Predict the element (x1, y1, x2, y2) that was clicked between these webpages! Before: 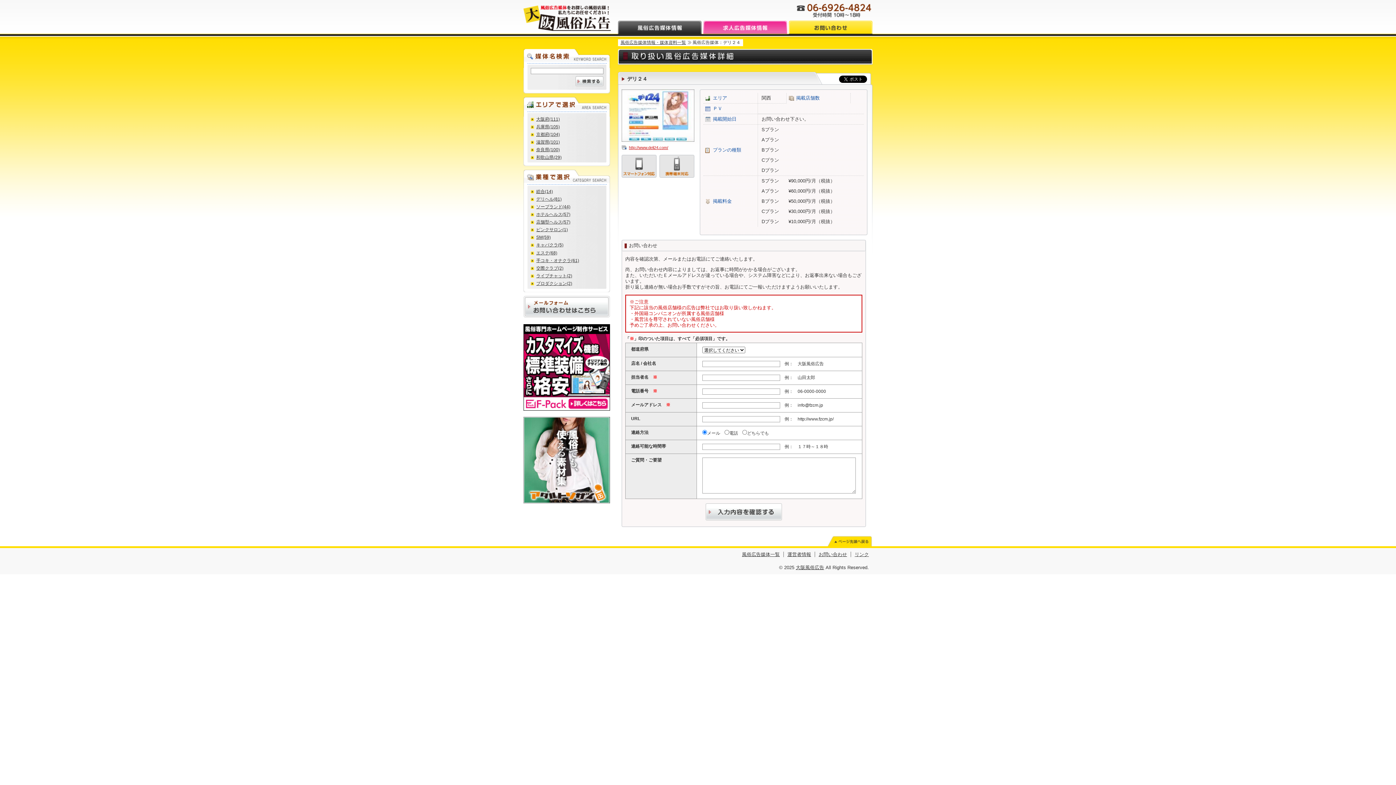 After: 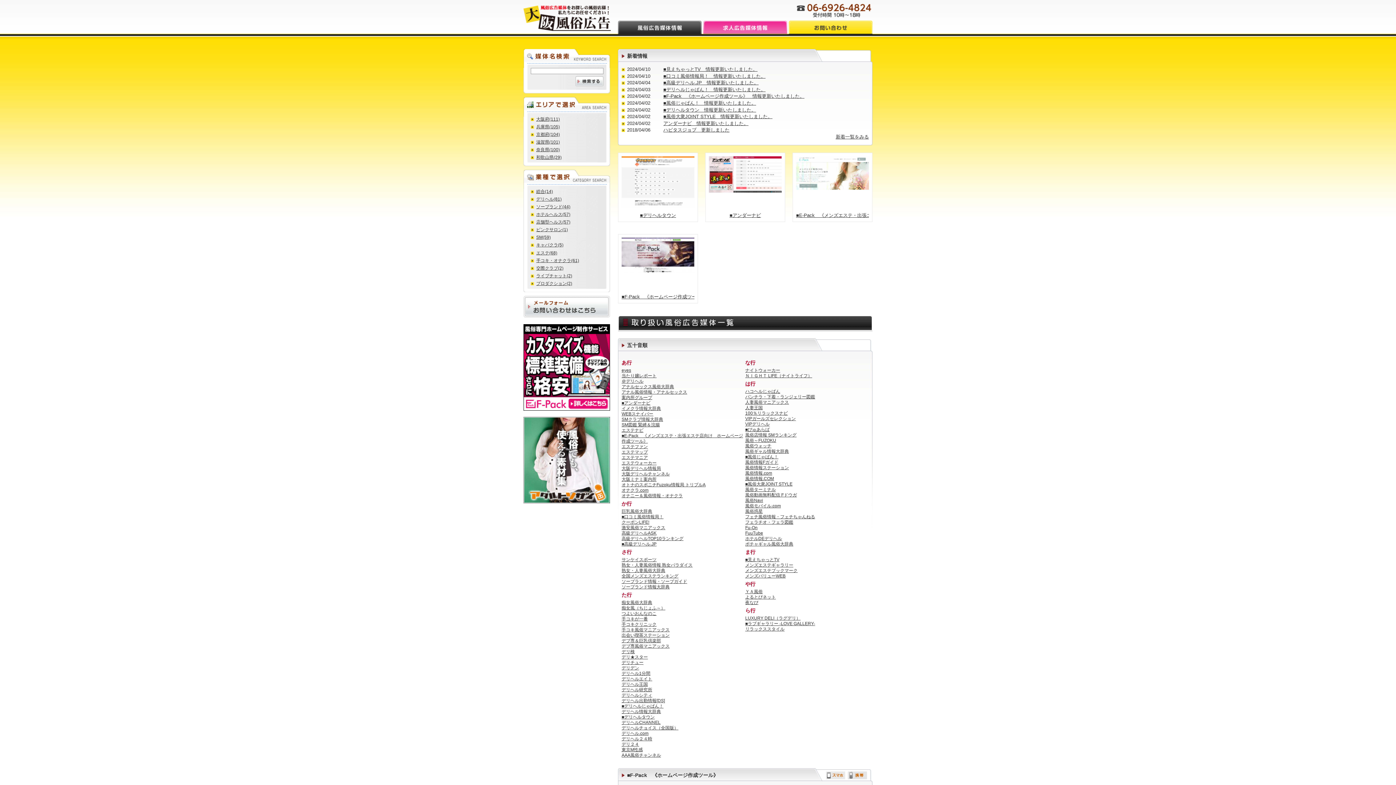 Action: bbox: (523, 26, 610, 32)